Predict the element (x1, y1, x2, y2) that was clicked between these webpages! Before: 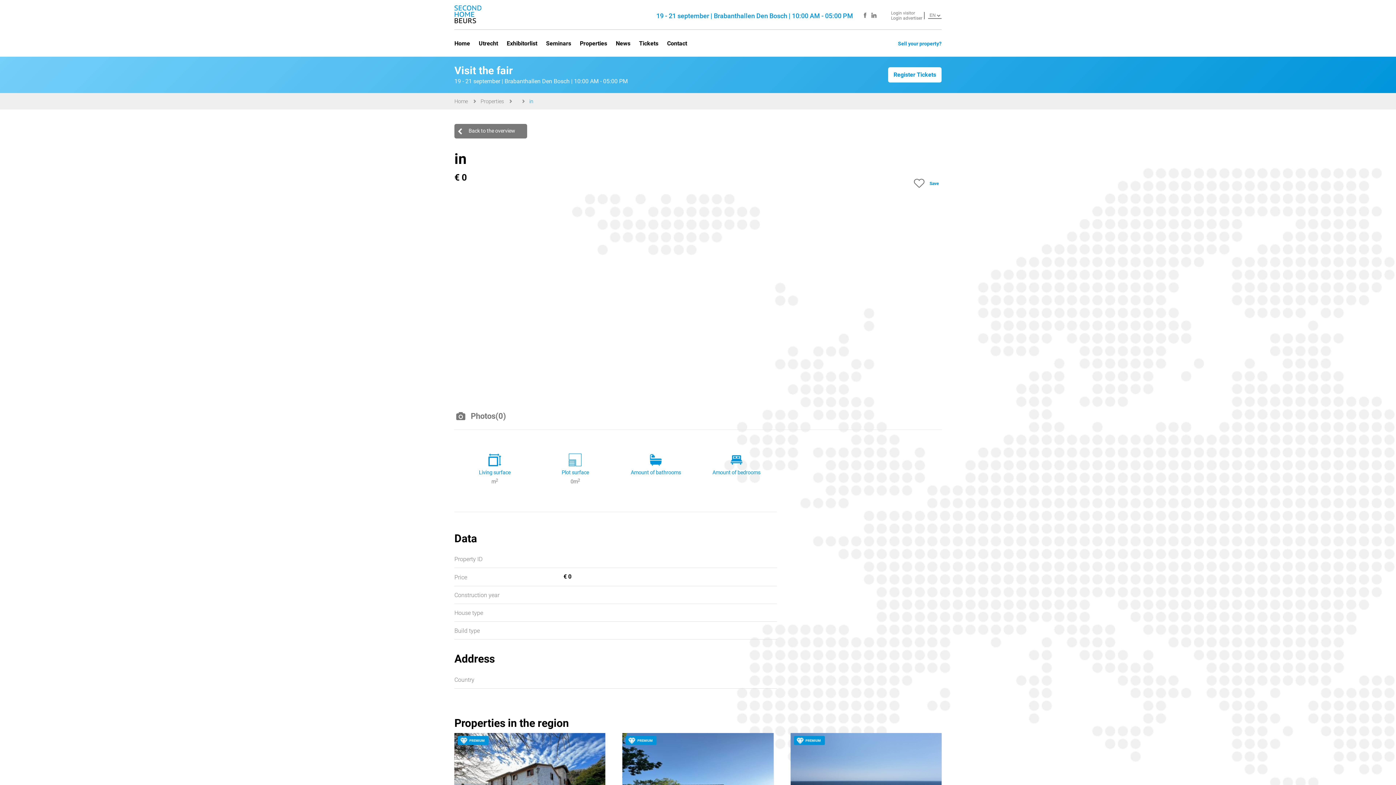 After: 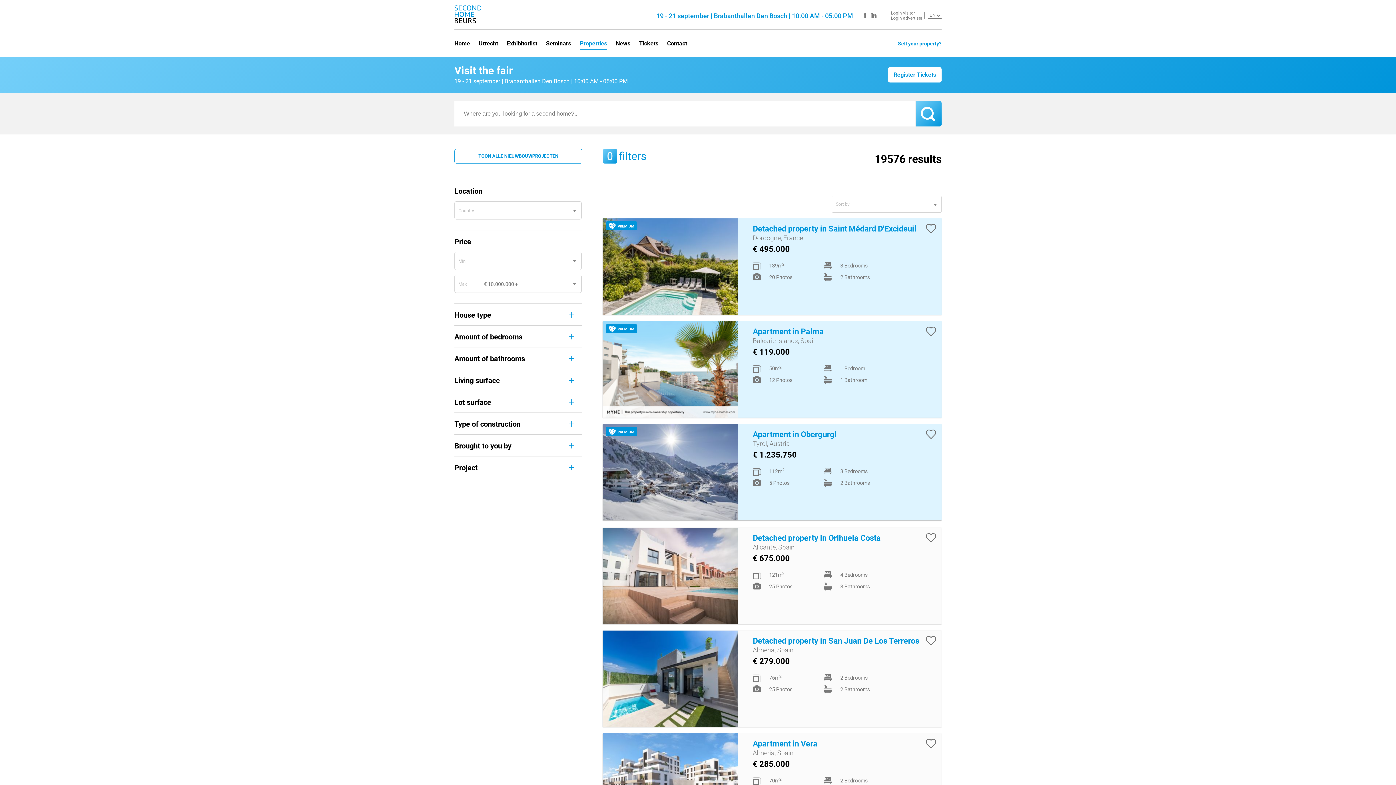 Action: label: Properties bbox: (480, 98, 515, 104)